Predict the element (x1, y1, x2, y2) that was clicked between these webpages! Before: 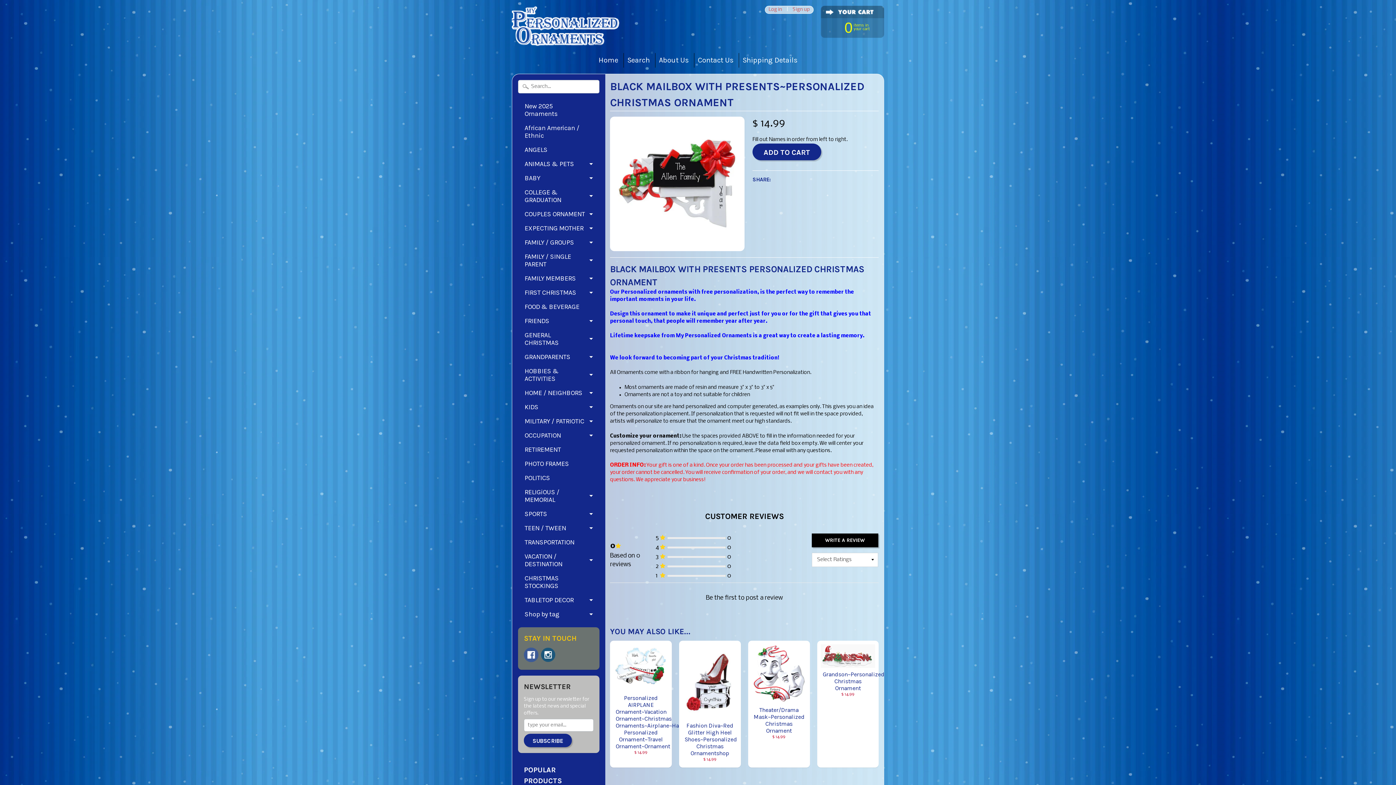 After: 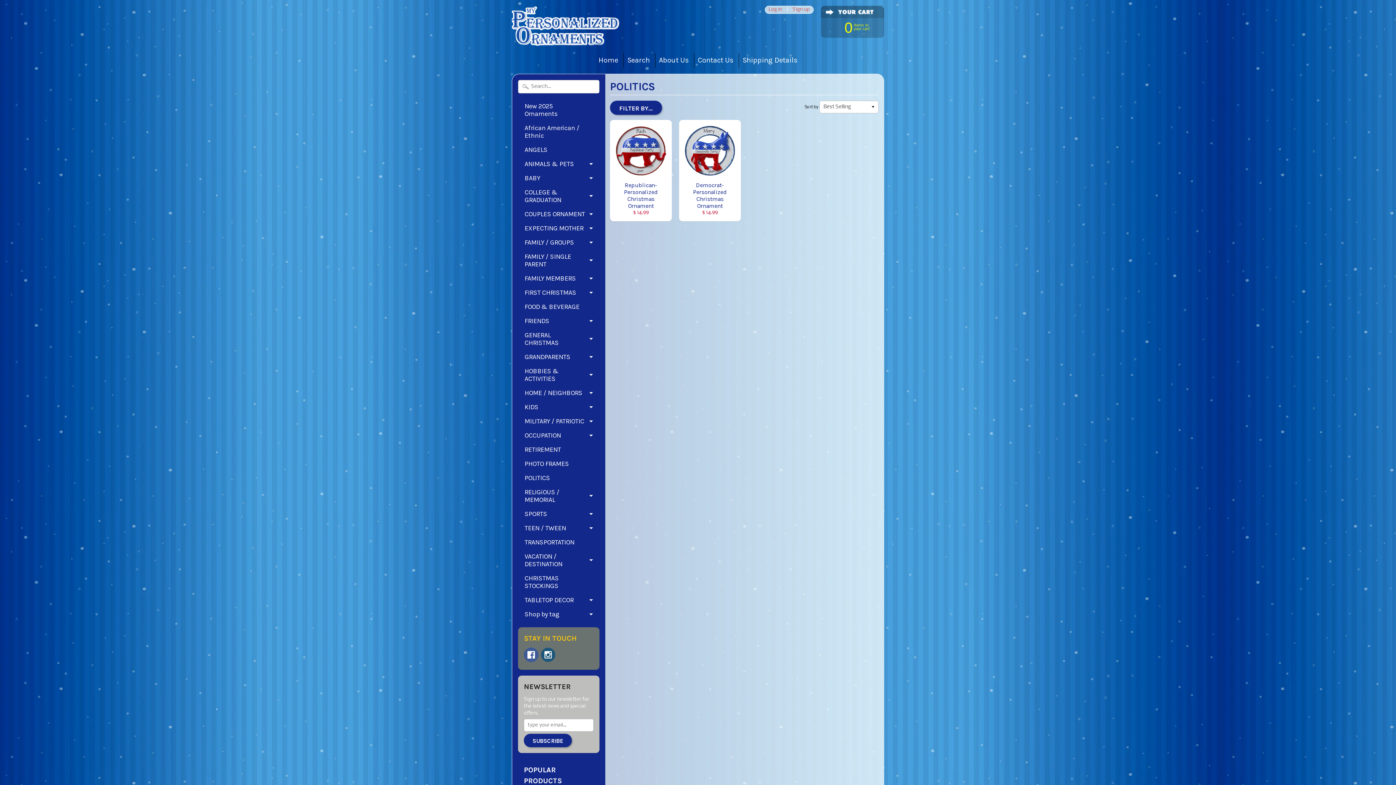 Action: label: POLITICS bbox: (518, 471, 599, 485)